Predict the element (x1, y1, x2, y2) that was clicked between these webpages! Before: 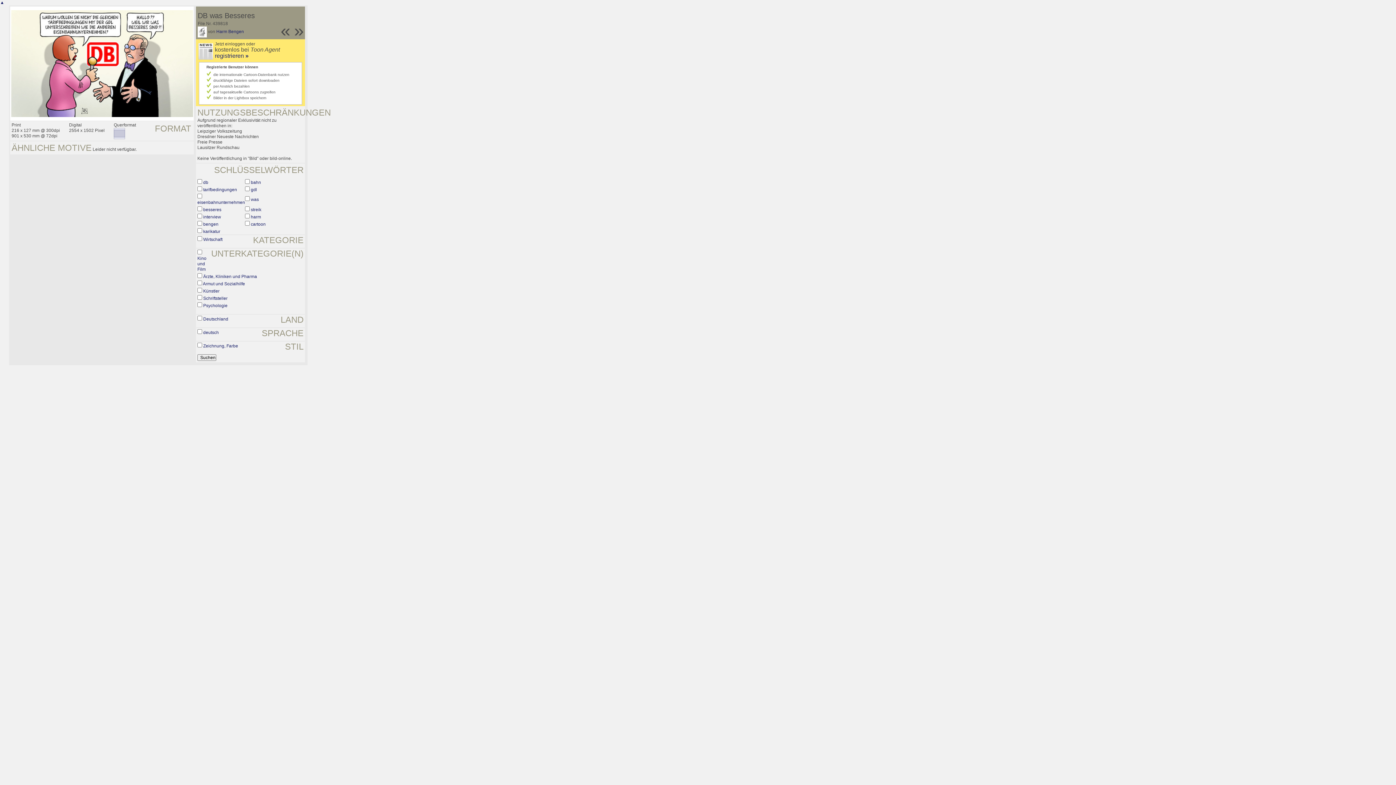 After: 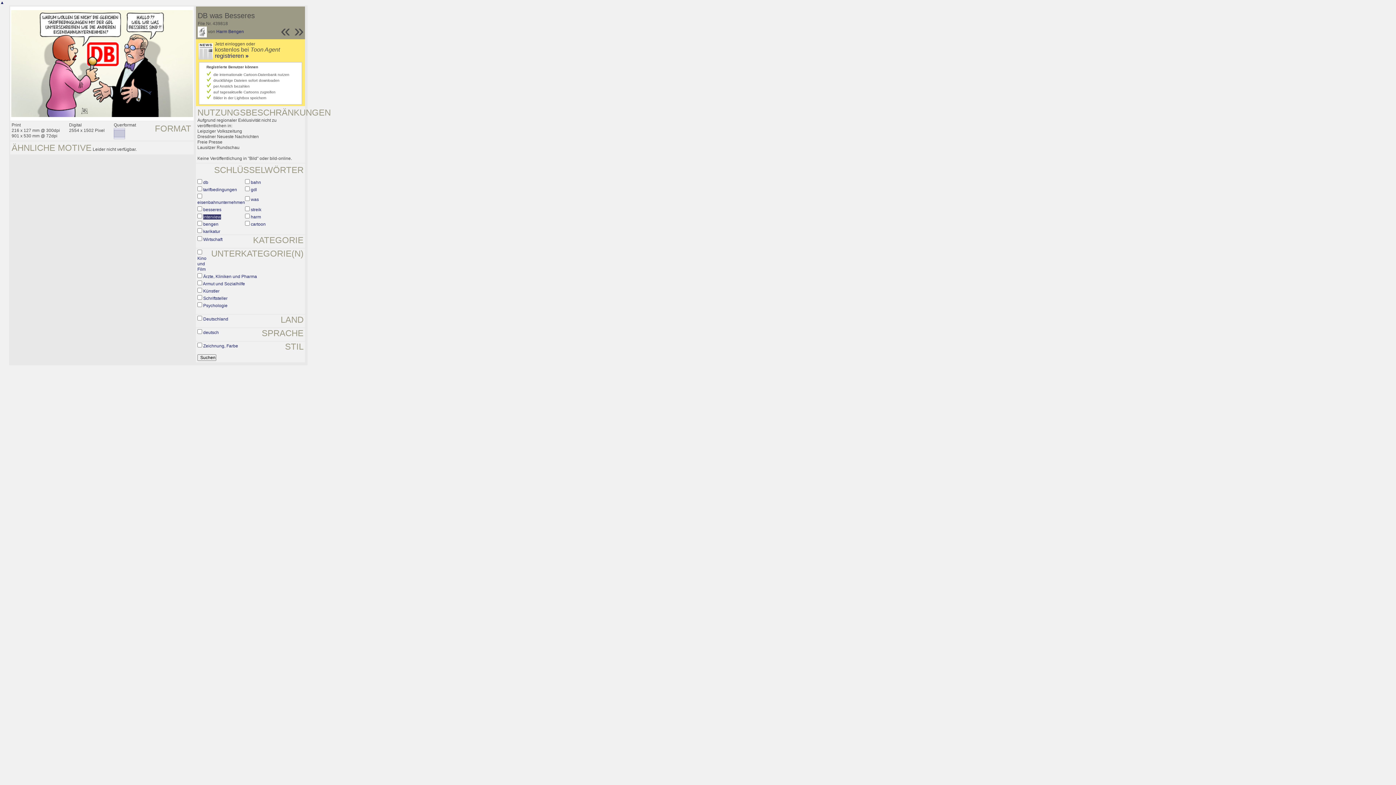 Action: label: interview bbox: (203, 214, 221, 219)